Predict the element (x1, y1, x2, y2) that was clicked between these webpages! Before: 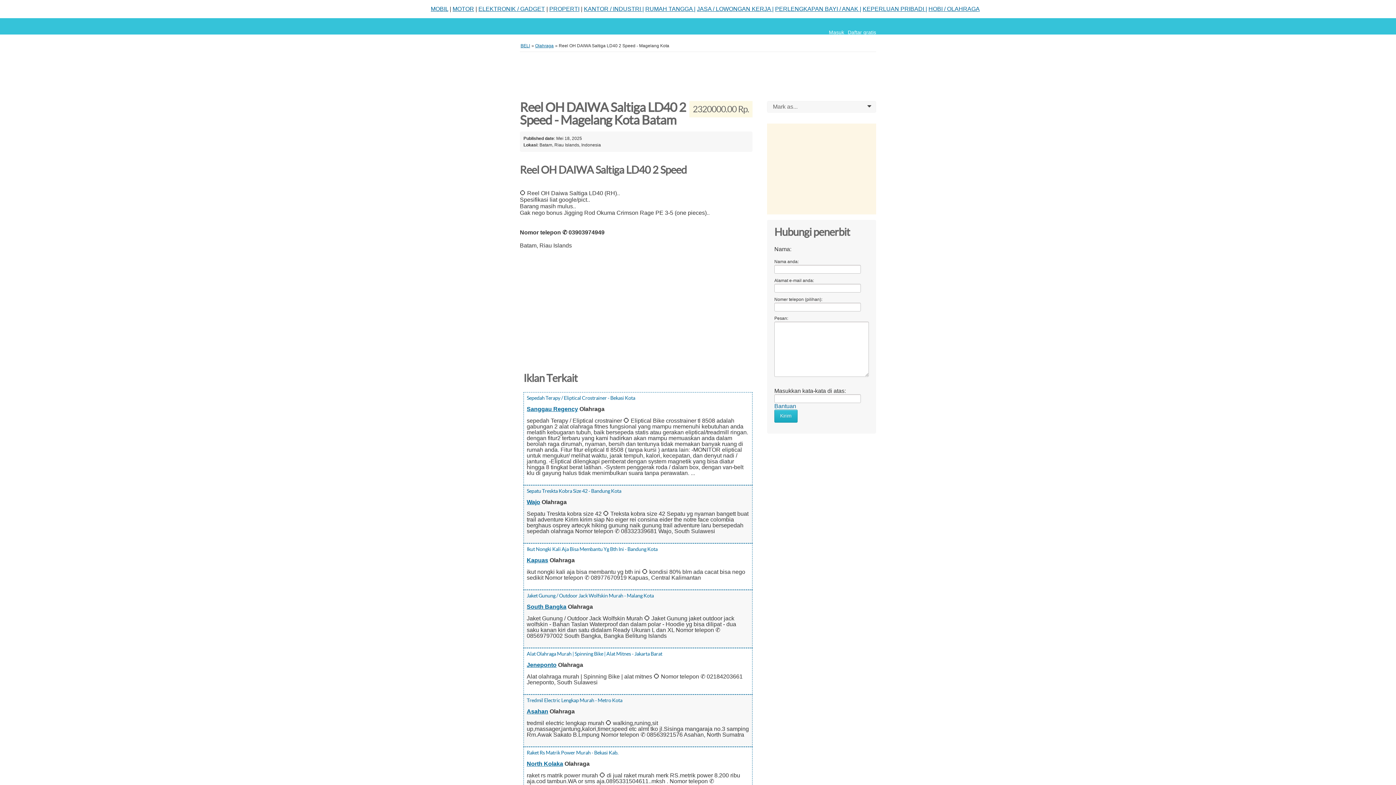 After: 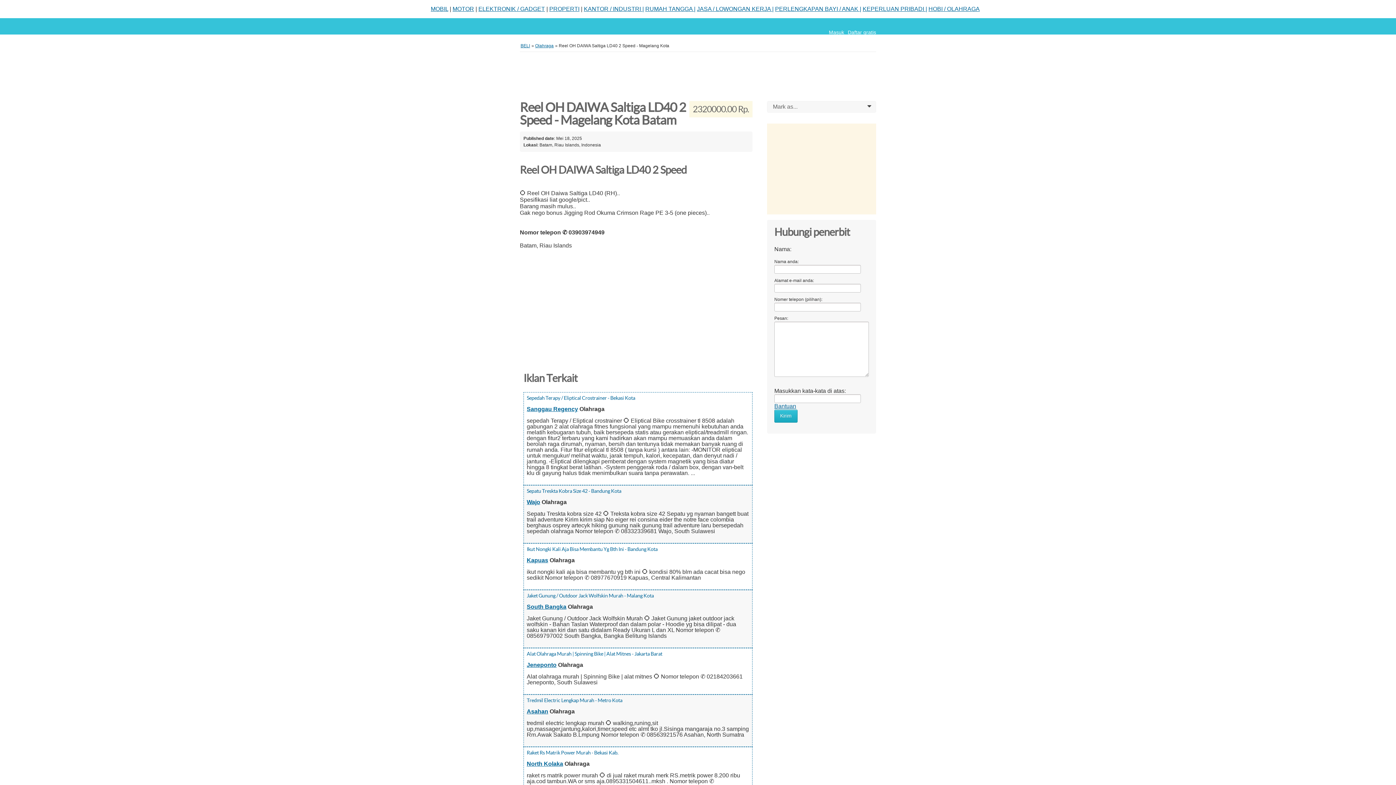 Action: label: Bantuan bbox: (774, 403, 796, 409)